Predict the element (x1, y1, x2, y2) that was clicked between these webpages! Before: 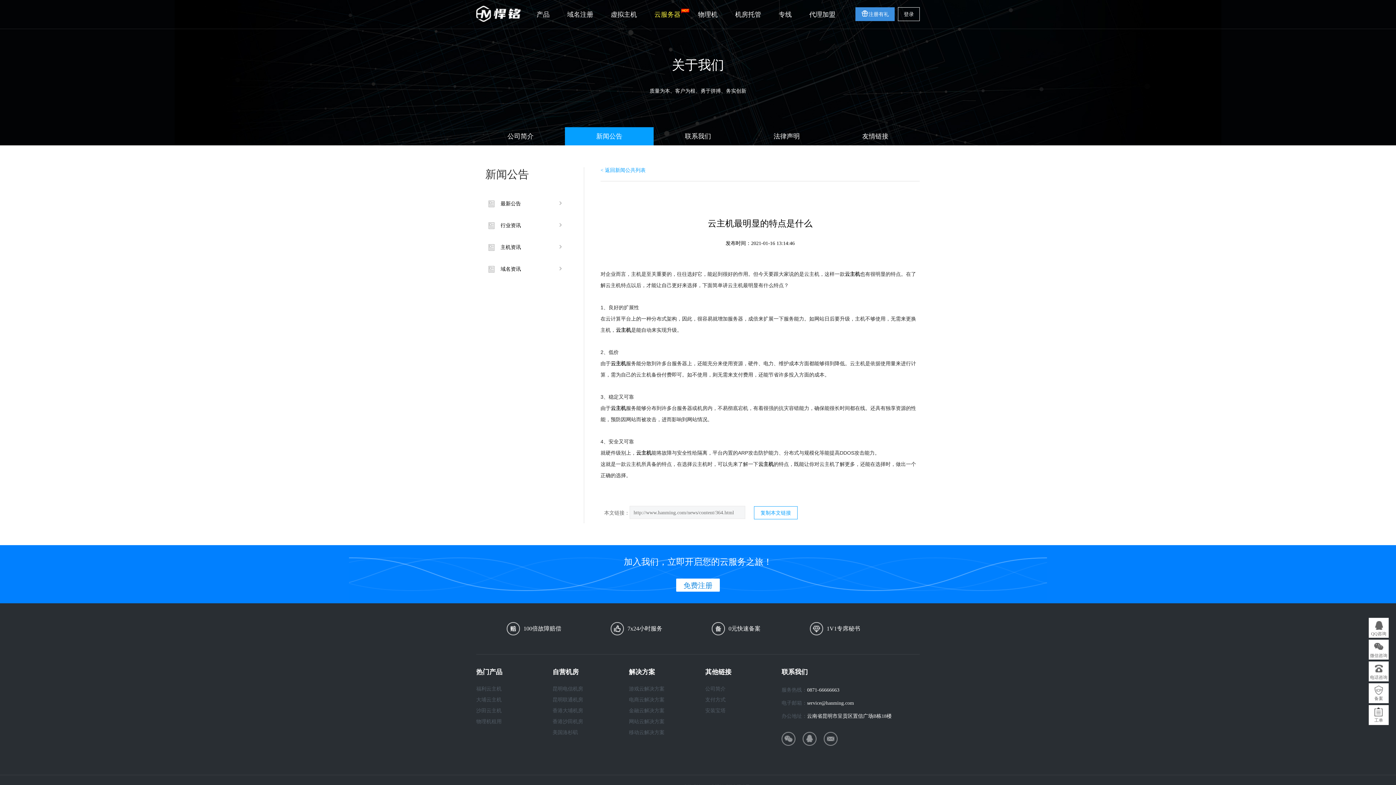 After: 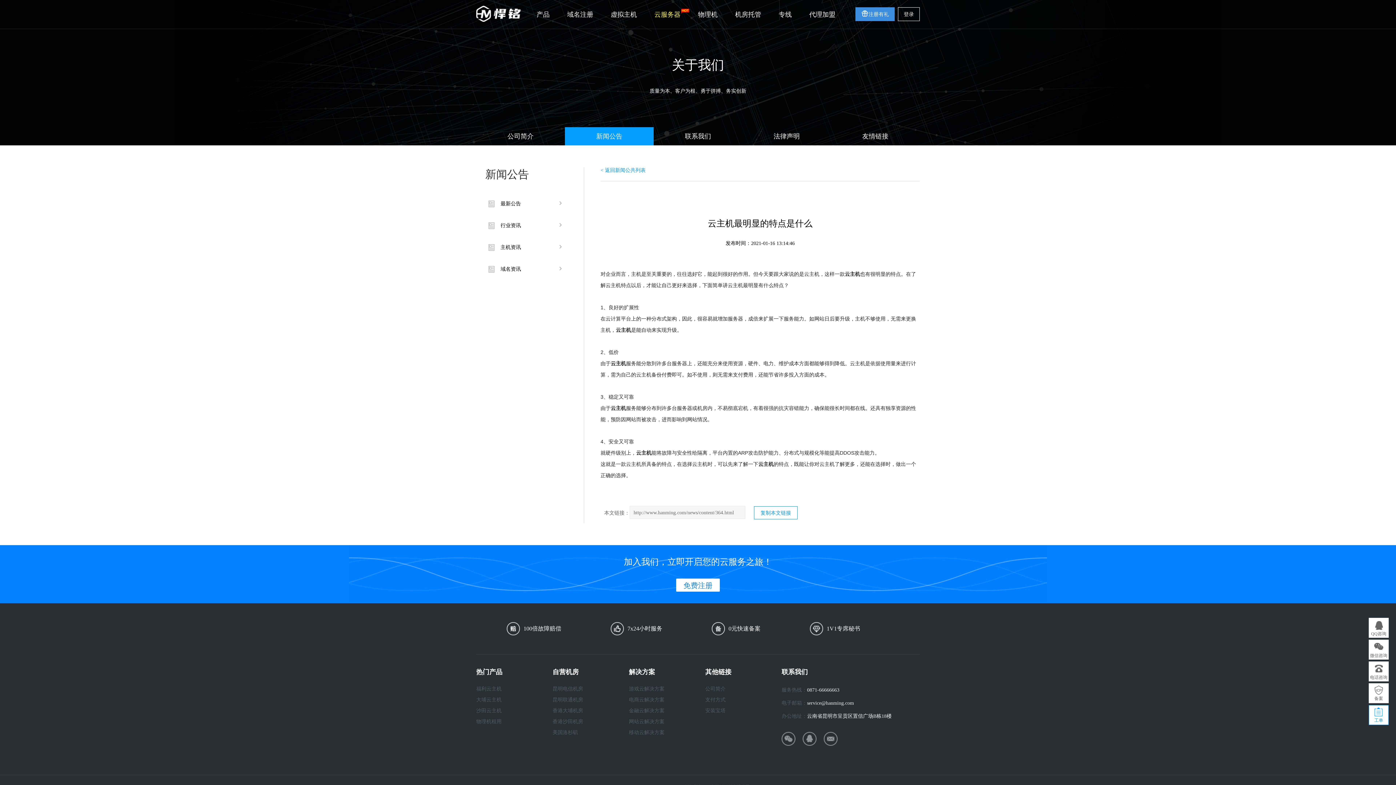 Action: label: 工单 bbox: (1369, 705, 1389, 725)